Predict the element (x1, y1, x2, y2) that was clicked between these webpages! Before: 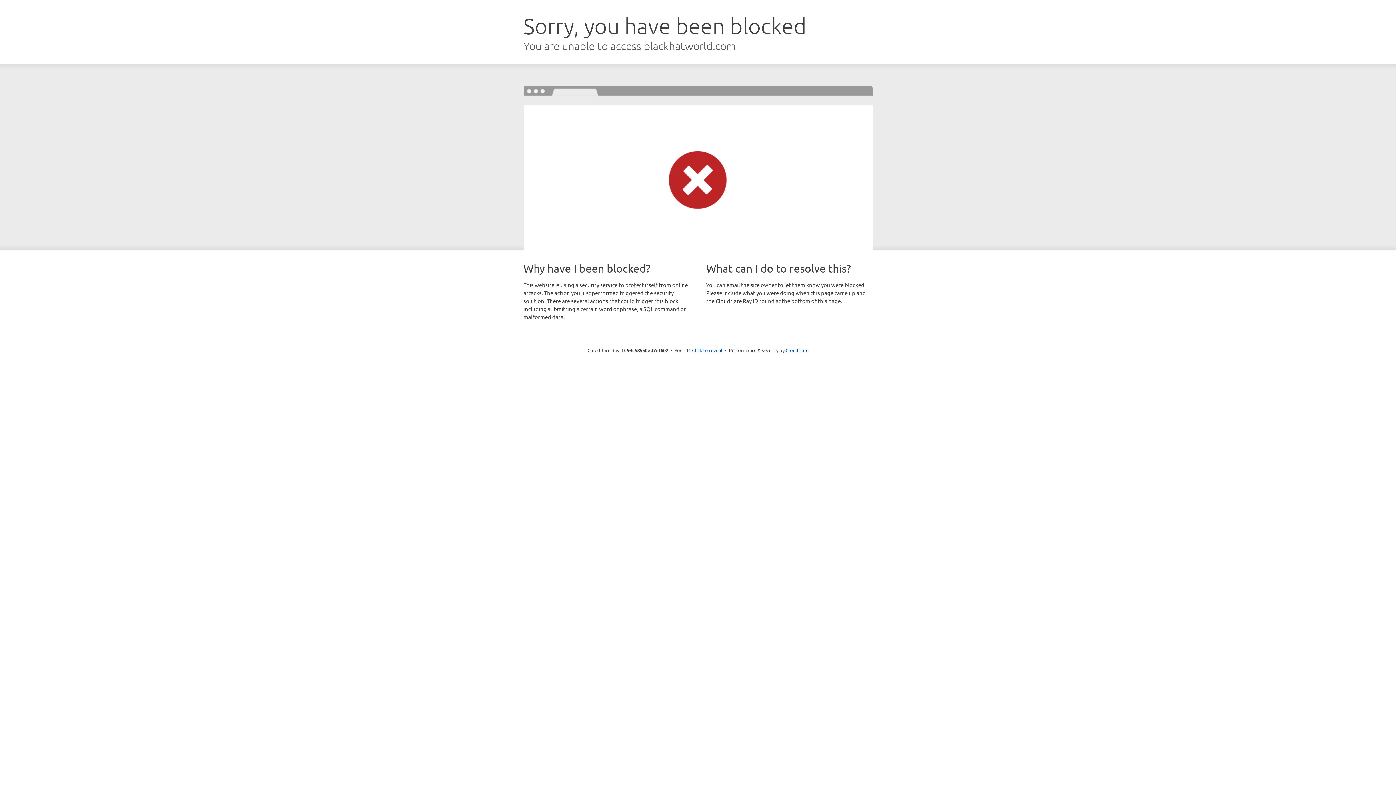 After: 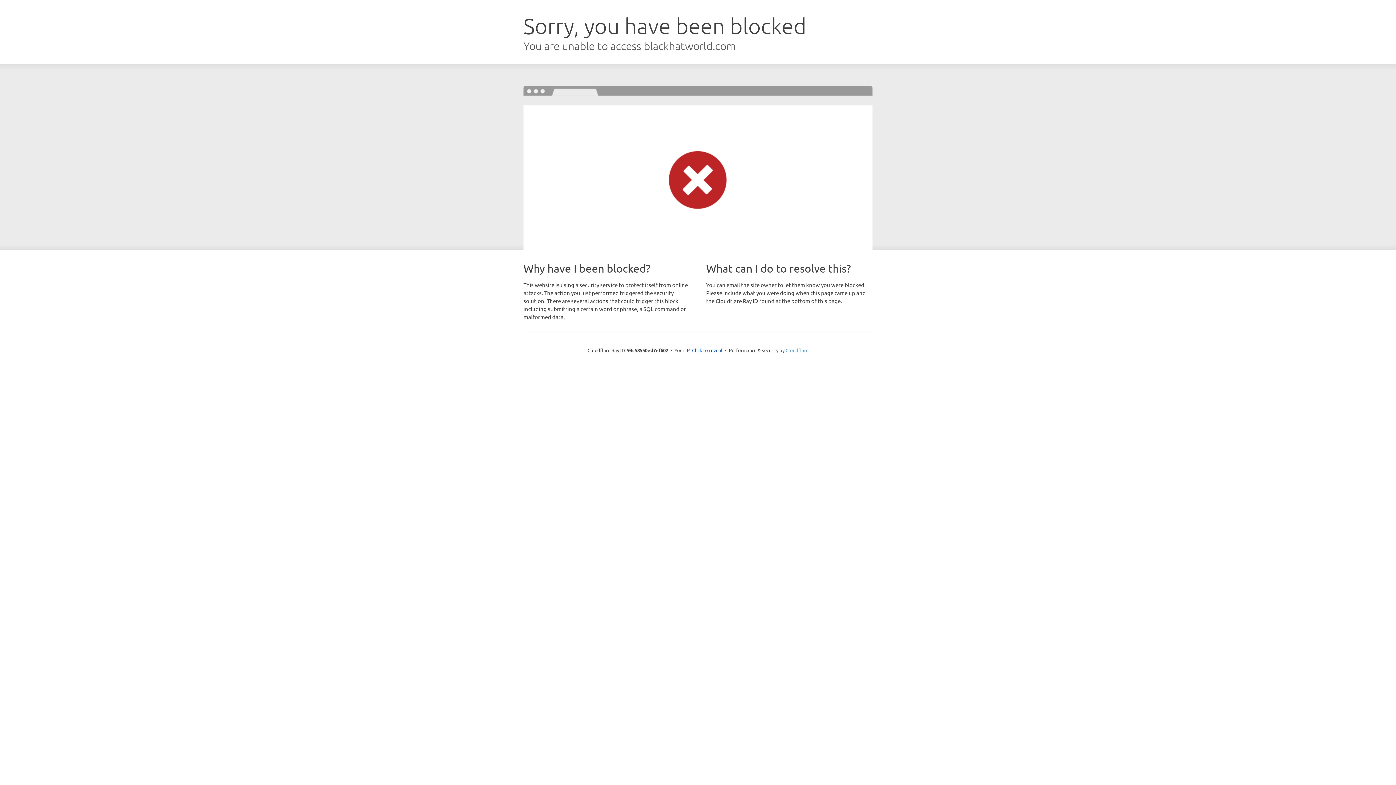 Action: bbox: (785, 347, 808, 353) label: Cloudflare